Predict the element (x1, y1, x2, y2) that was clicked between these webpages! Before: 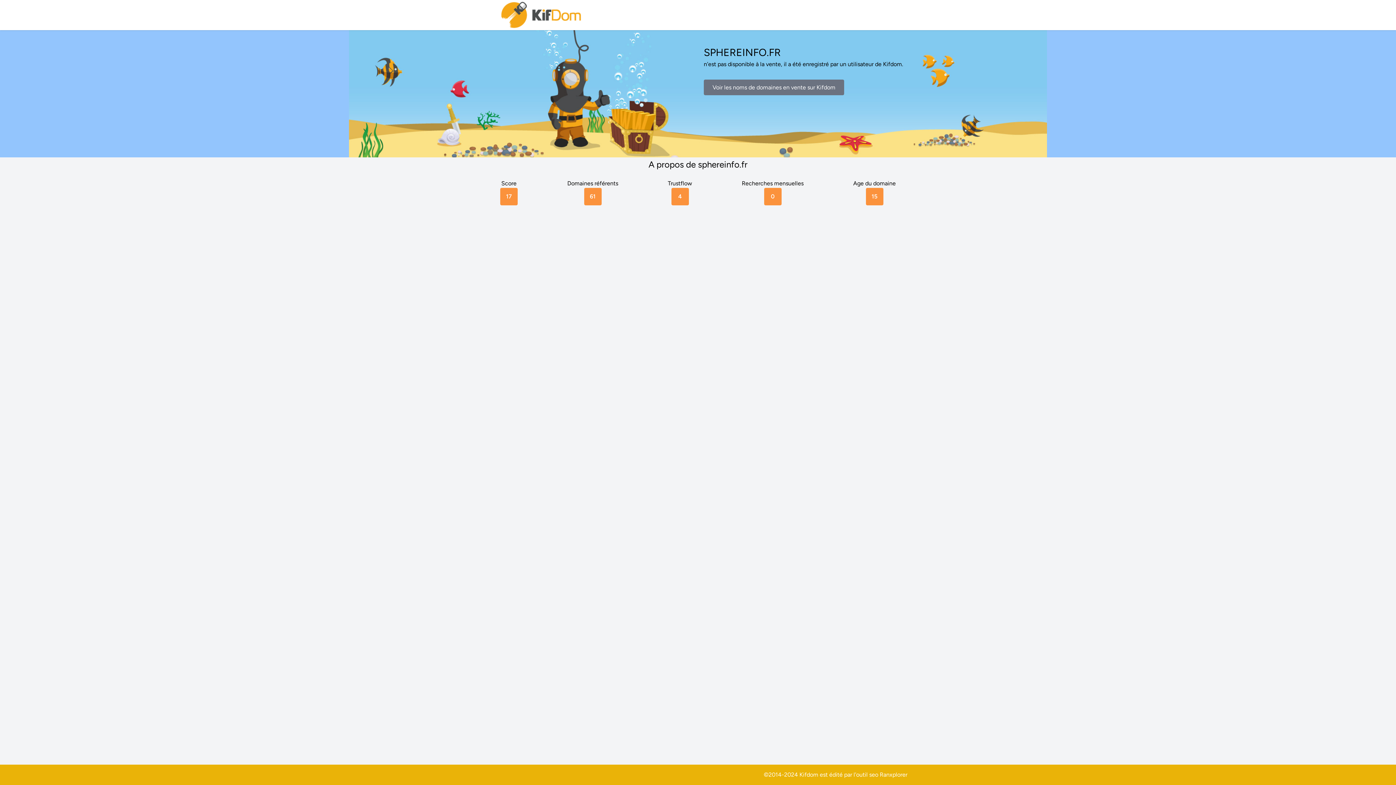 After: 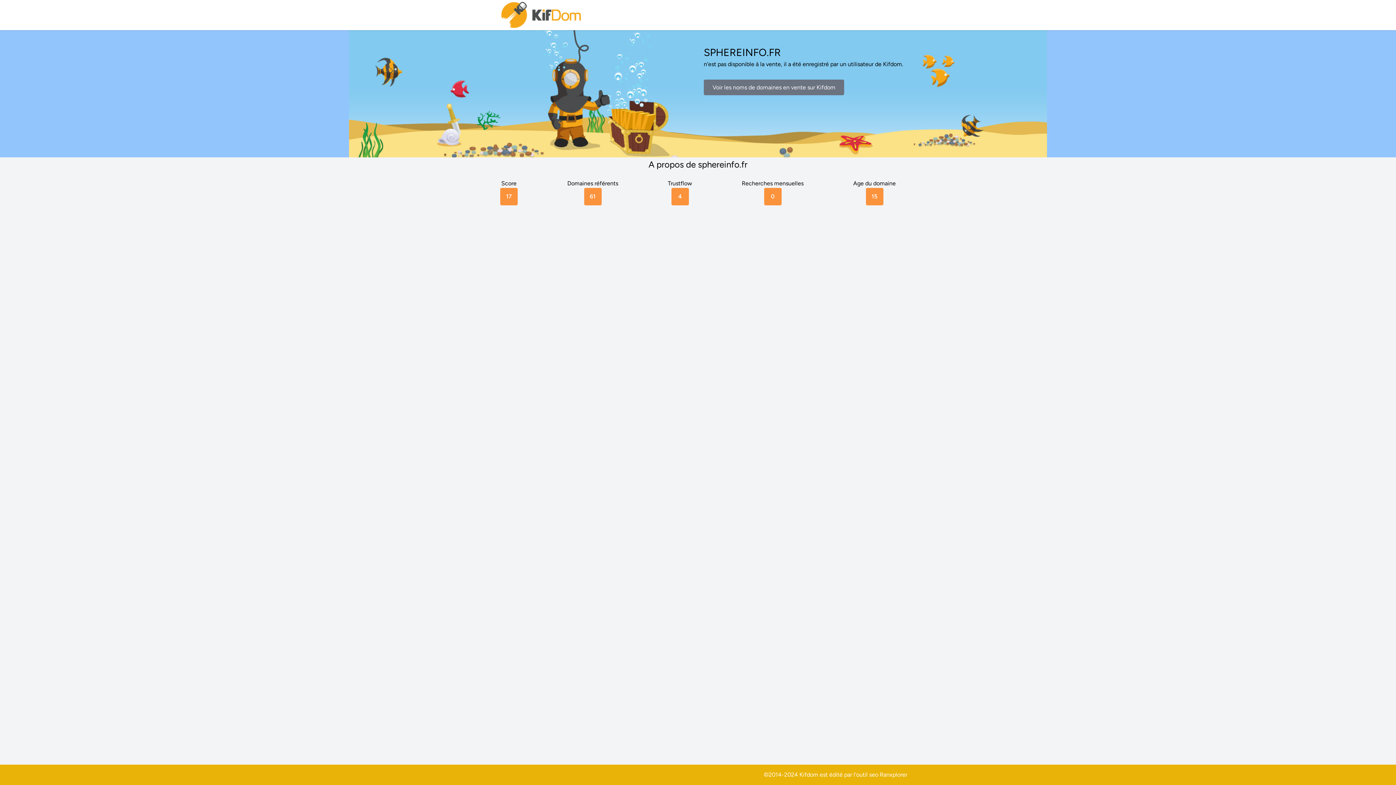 Action: label: Ranxplorer bbox: (880, 771, 907, 778)